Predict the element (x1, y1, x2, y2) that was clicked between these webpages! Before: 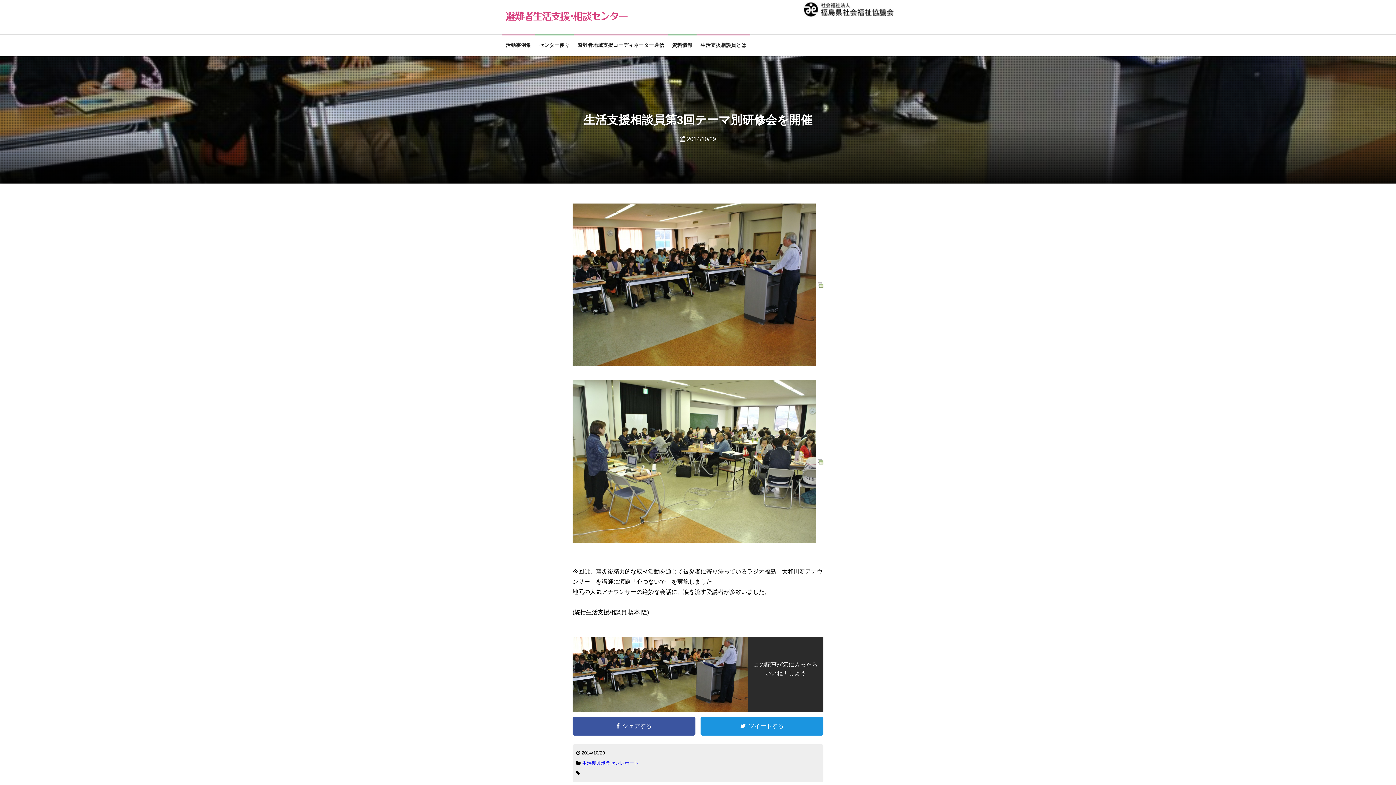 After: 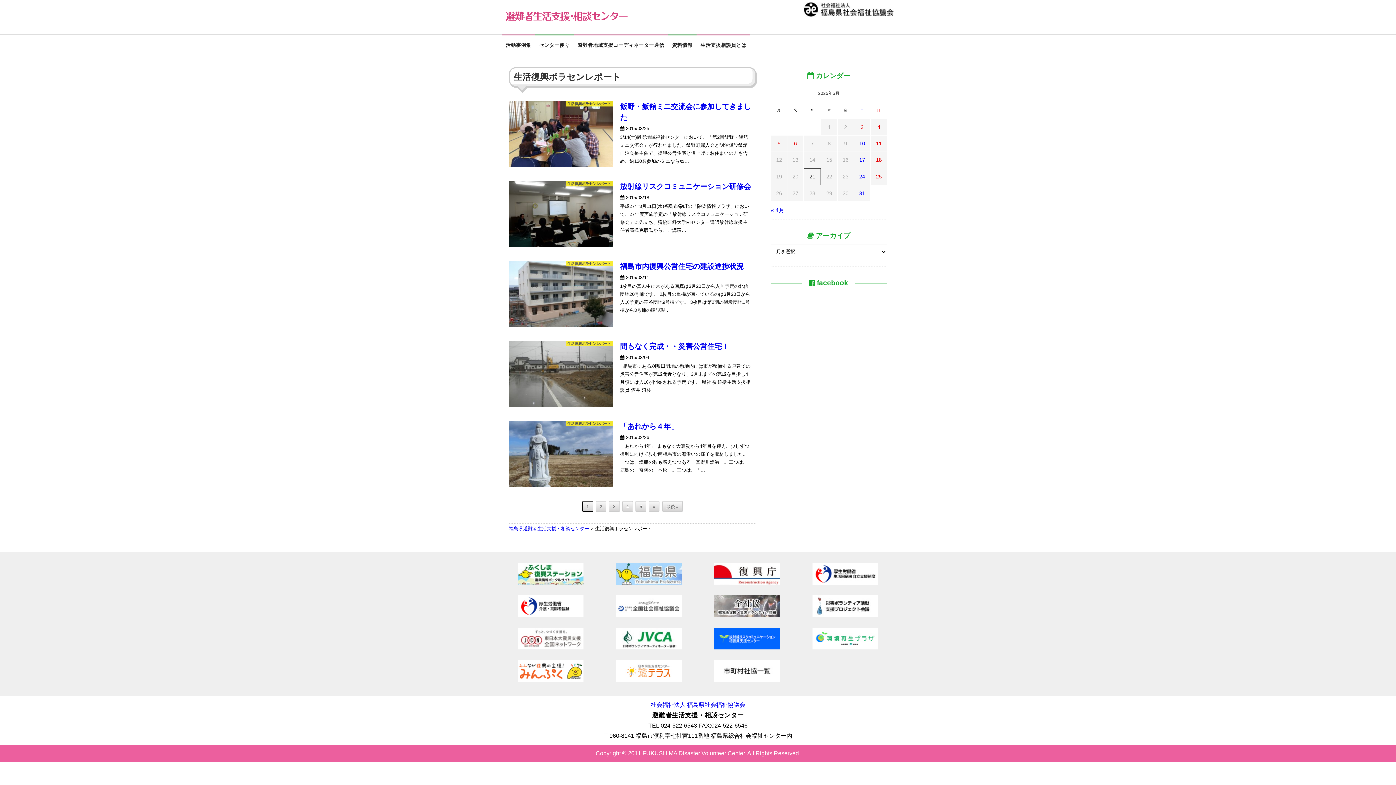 Action: label: 生活復興ボラセンレポート bbox: (582, 760, 638, 766)